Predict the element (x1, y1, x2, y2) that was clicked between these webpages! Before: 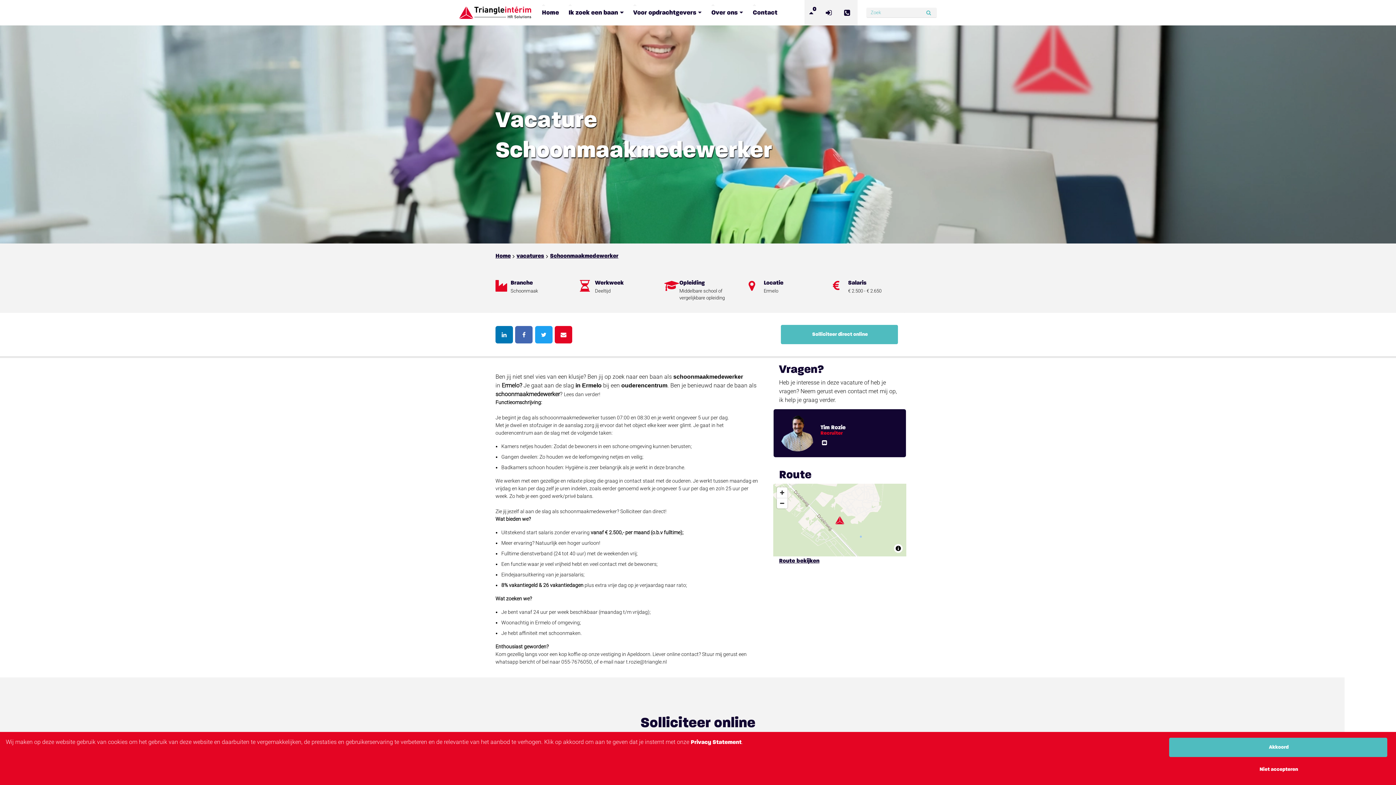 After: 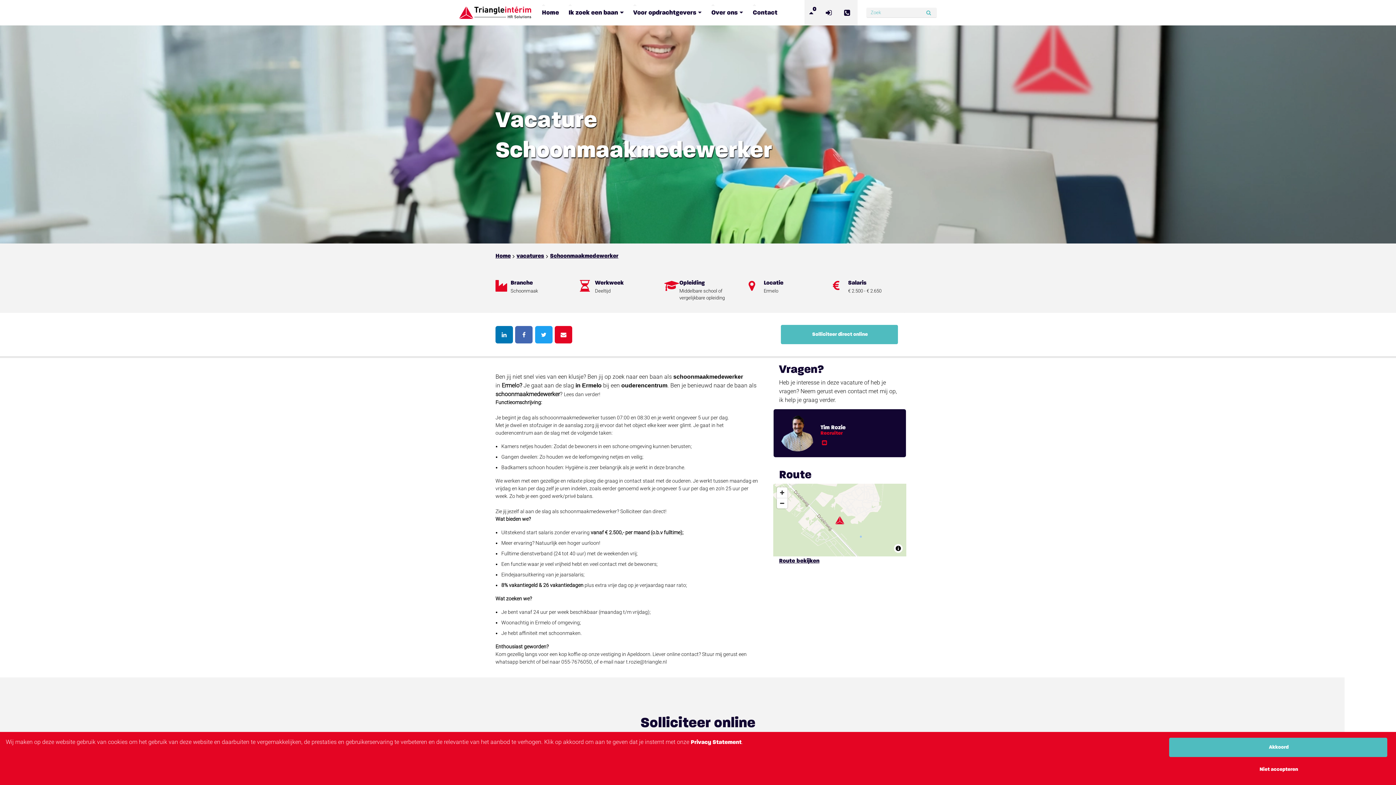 Action: label: Mail link bbox: (820, 439, 828, 447)